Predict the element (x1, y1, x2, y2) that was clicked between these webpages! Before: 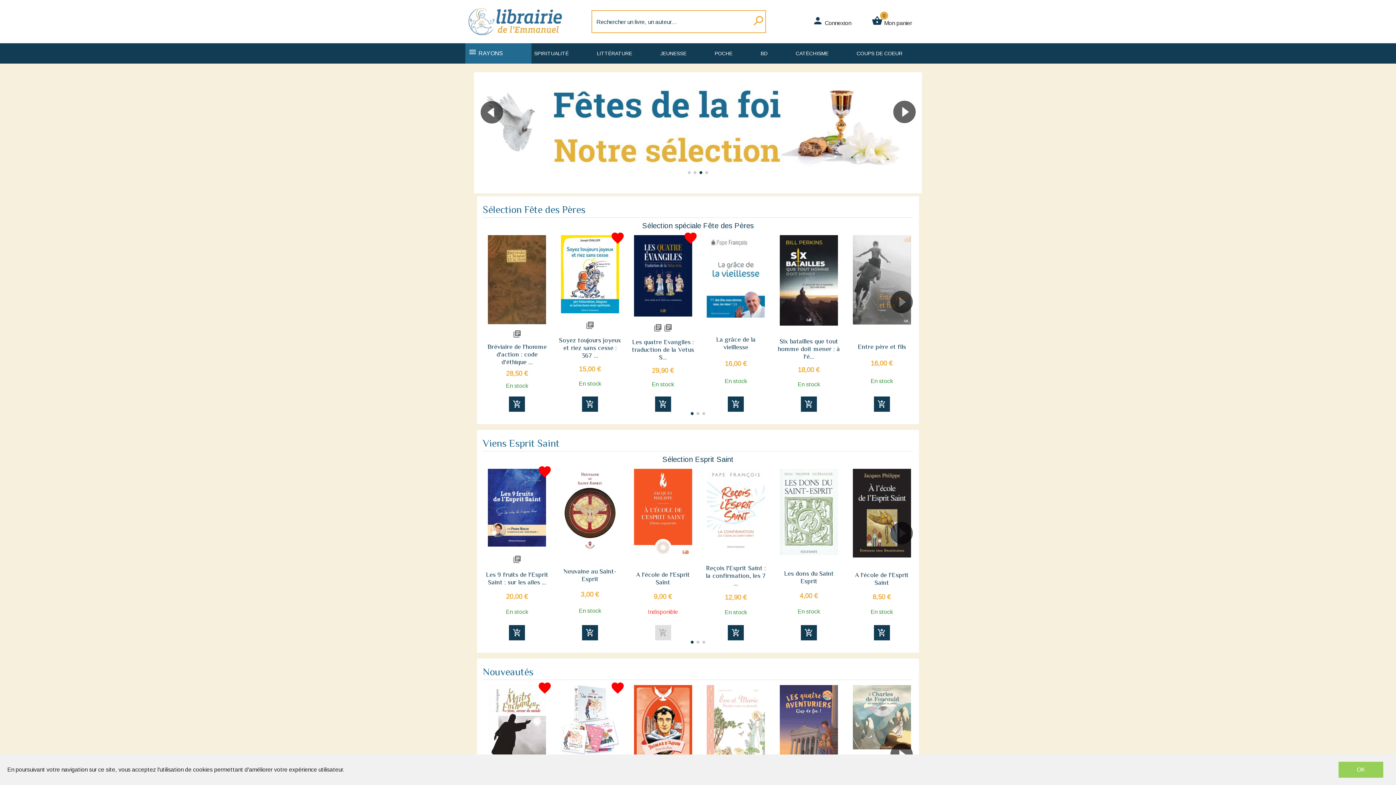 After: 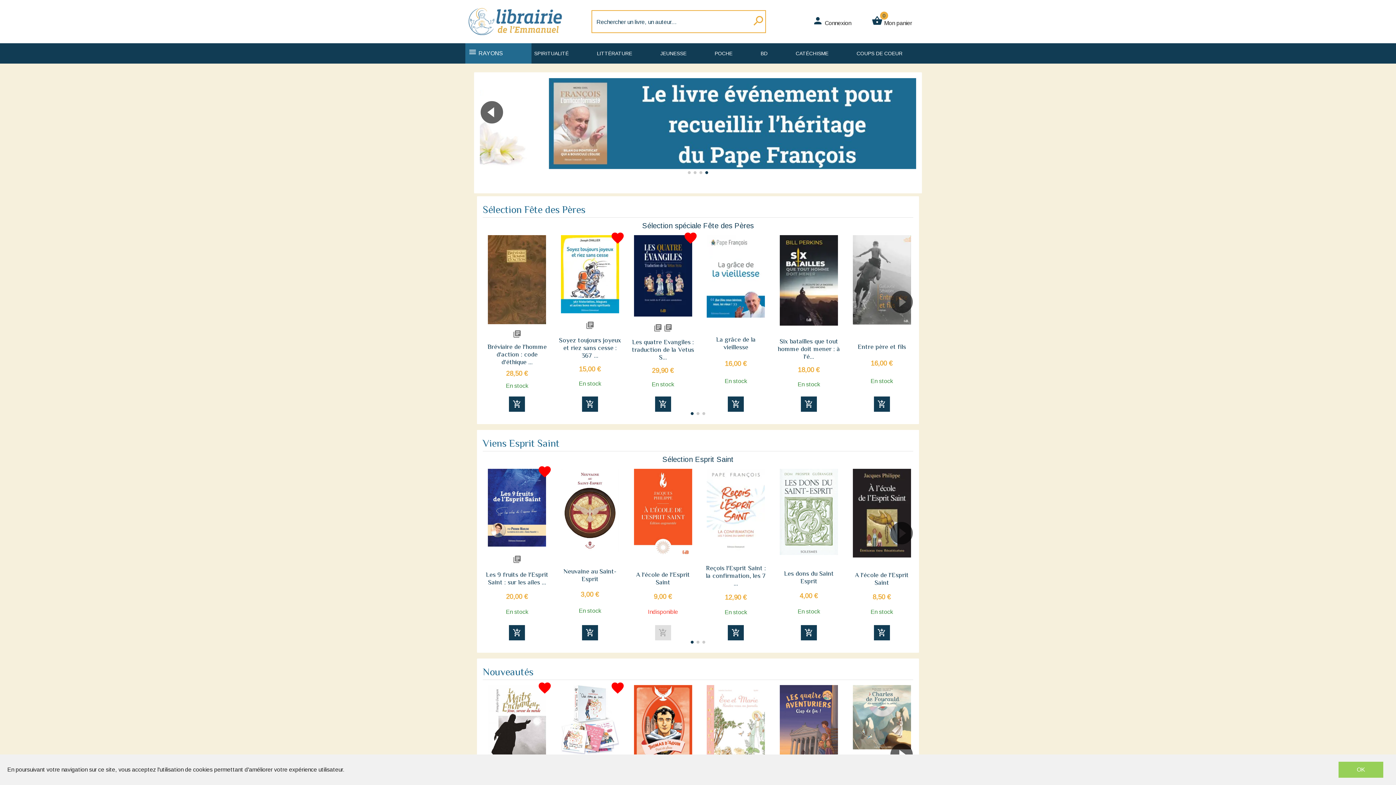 Action: bbox: (852, 469, 911, 560)